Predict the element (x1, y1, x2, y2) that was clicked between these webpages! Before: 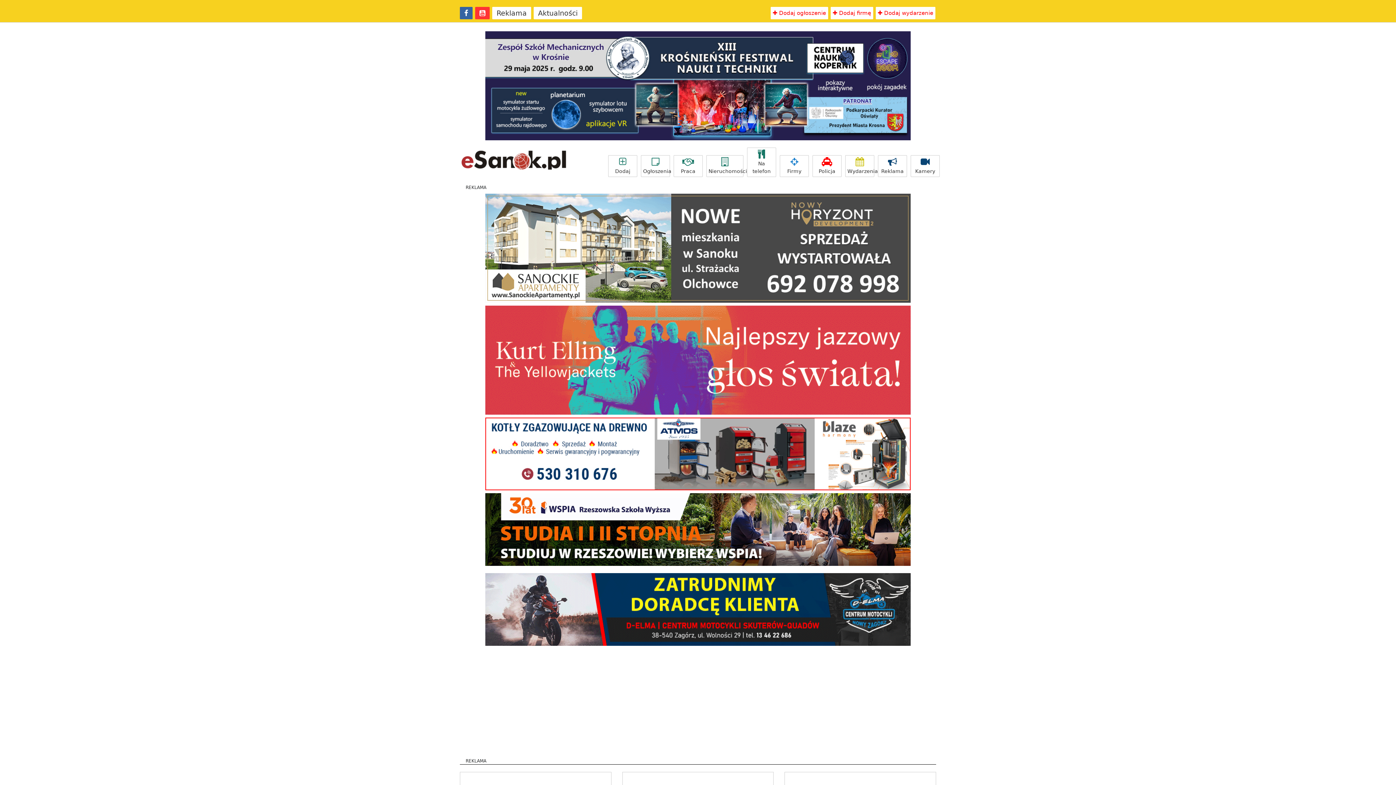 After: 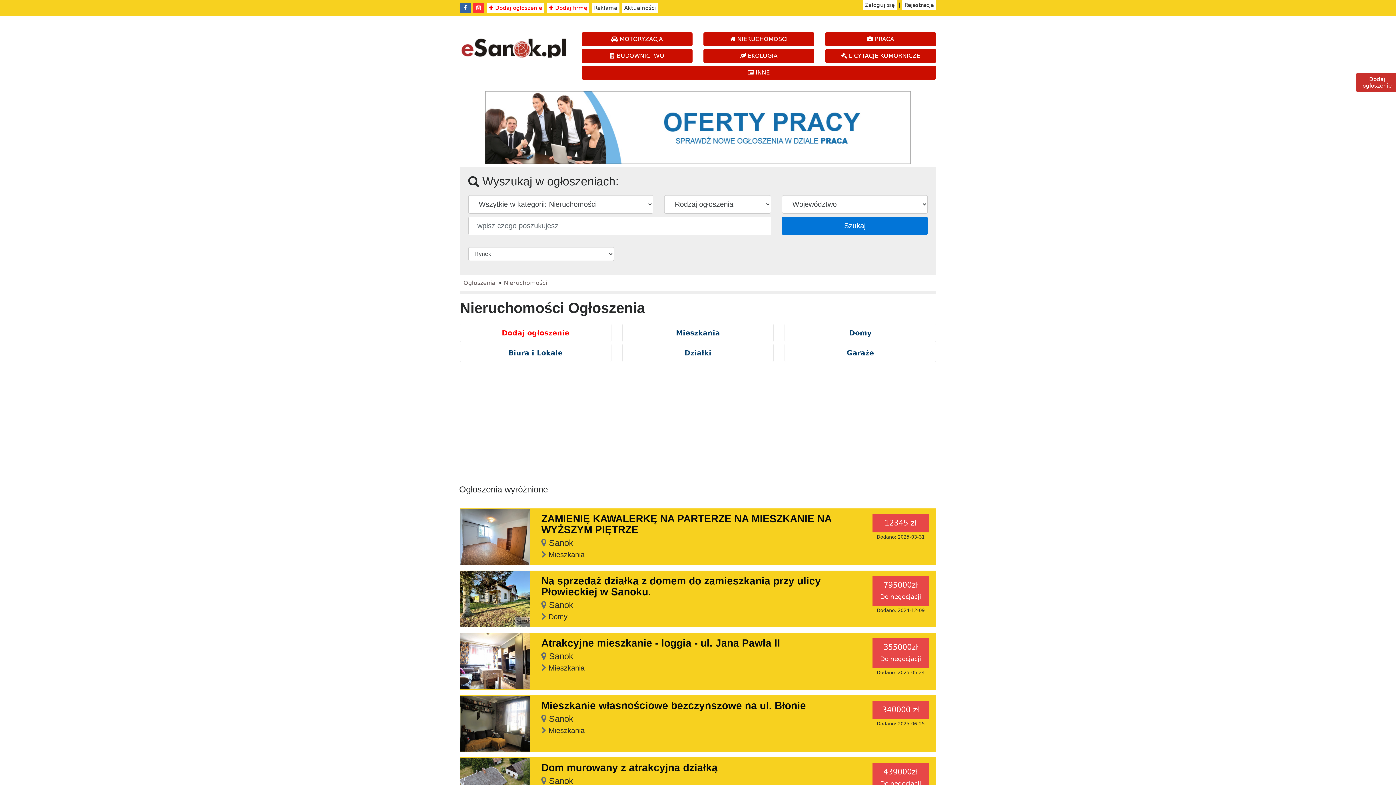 Action: label: Nieruchomości bbox: (706, 155, 743, 177)